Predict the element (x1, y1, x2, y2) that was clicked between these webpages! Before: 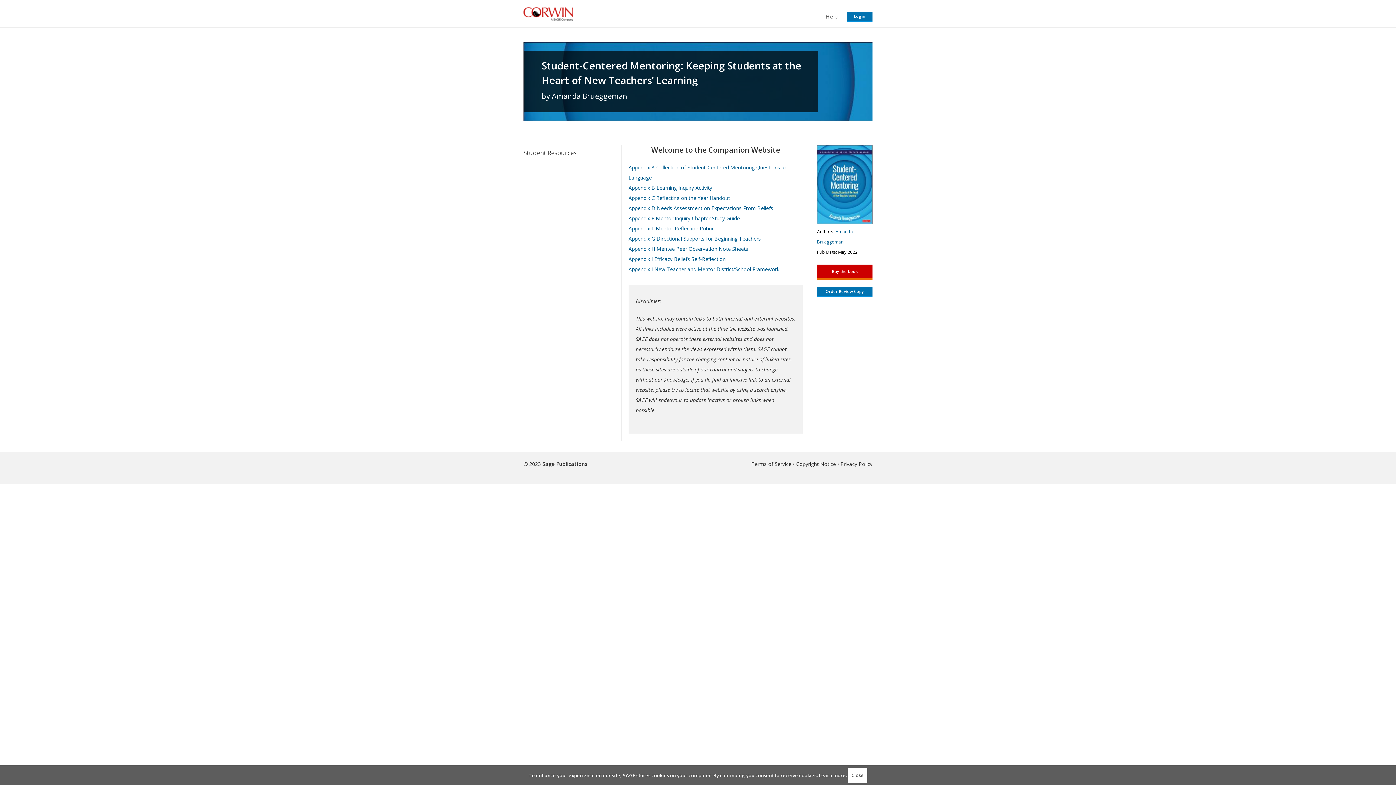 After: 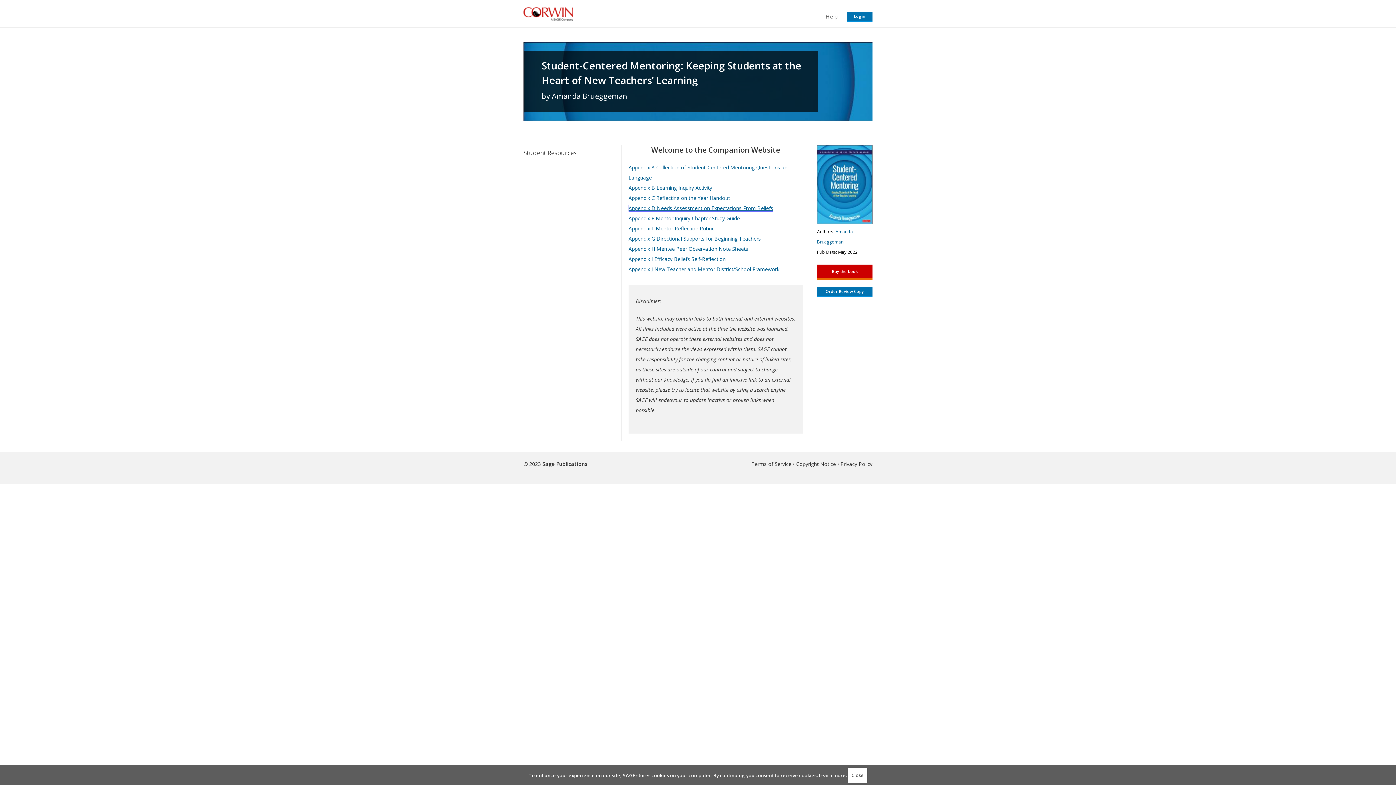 Action: label: this link will open in a new window bbox: (628, 204, 773, 211)